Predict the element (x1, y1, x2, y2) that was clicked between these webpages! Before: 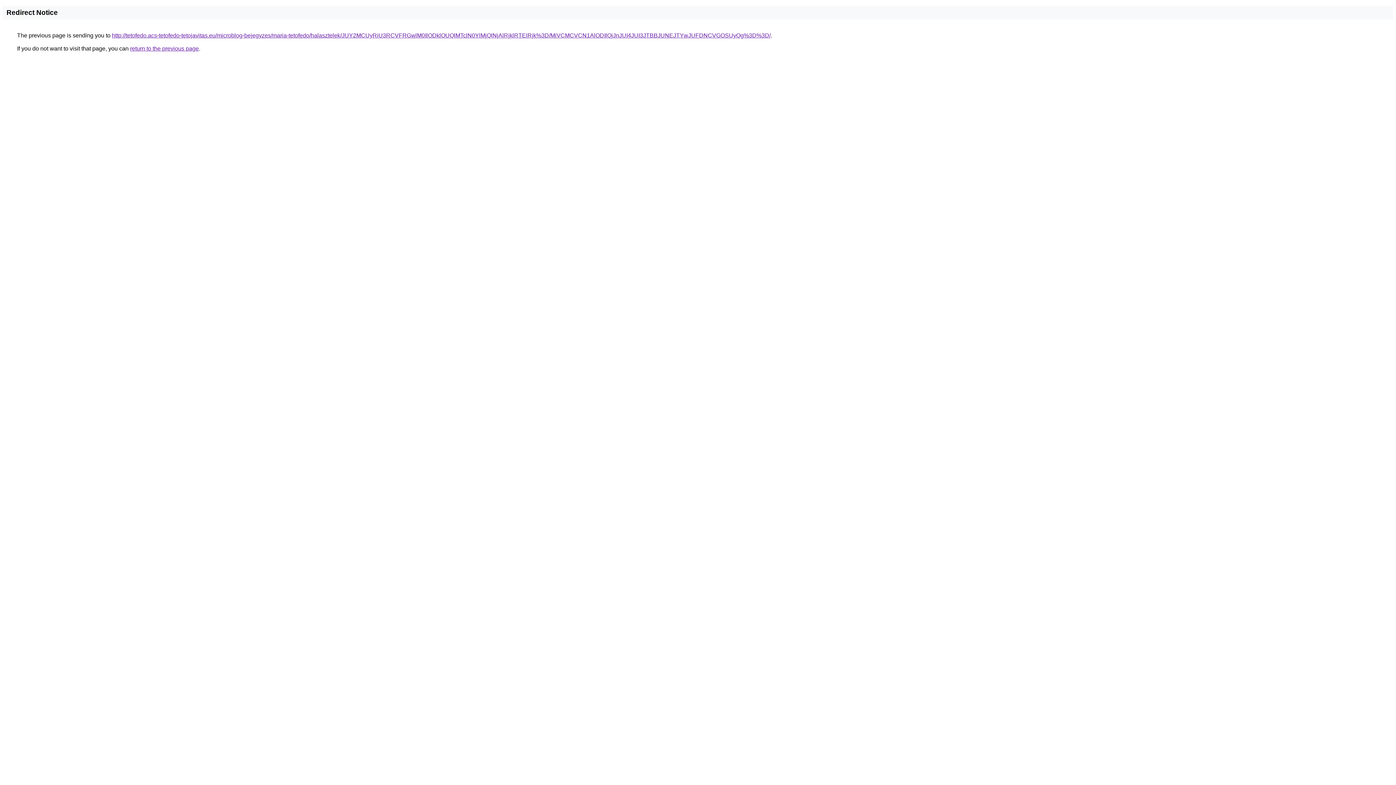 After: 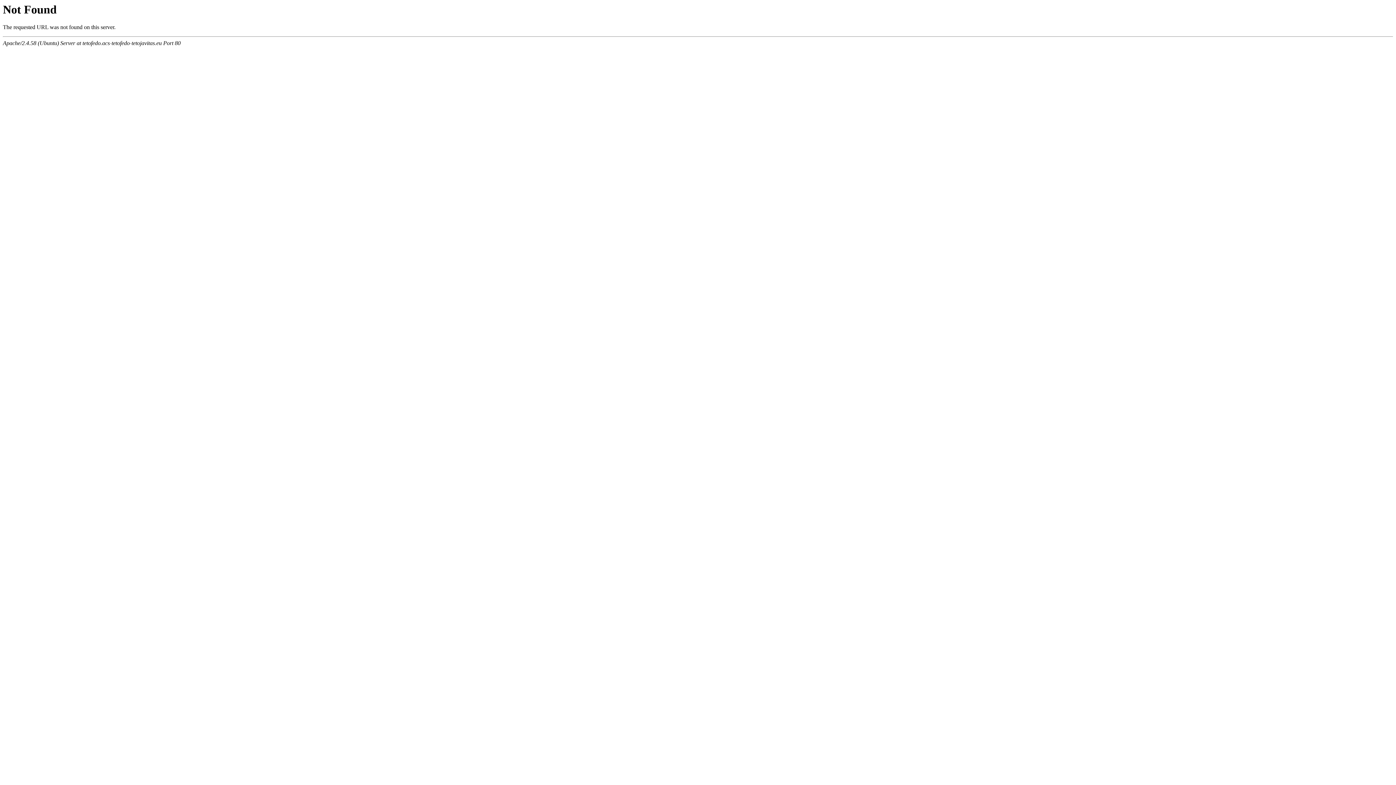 Action: label: http://tetofedo.acs-tetofedo-tetojavitas.eu/microblog-bejegyzes/maria-tetofedo/halasztelek/JUY2MCUyRiU3RCVFRGwlM0IlODklOUQlMTclN0YlMjQlNjAlRjklRTElRjk%3D/MiVCMCVCN1AlODIlQjJnJUI4JUI3JTBBJUNEJTYwJUFDNCVGOSUyQg%3D%3D/ bbox: (112, 32, 770, 38)